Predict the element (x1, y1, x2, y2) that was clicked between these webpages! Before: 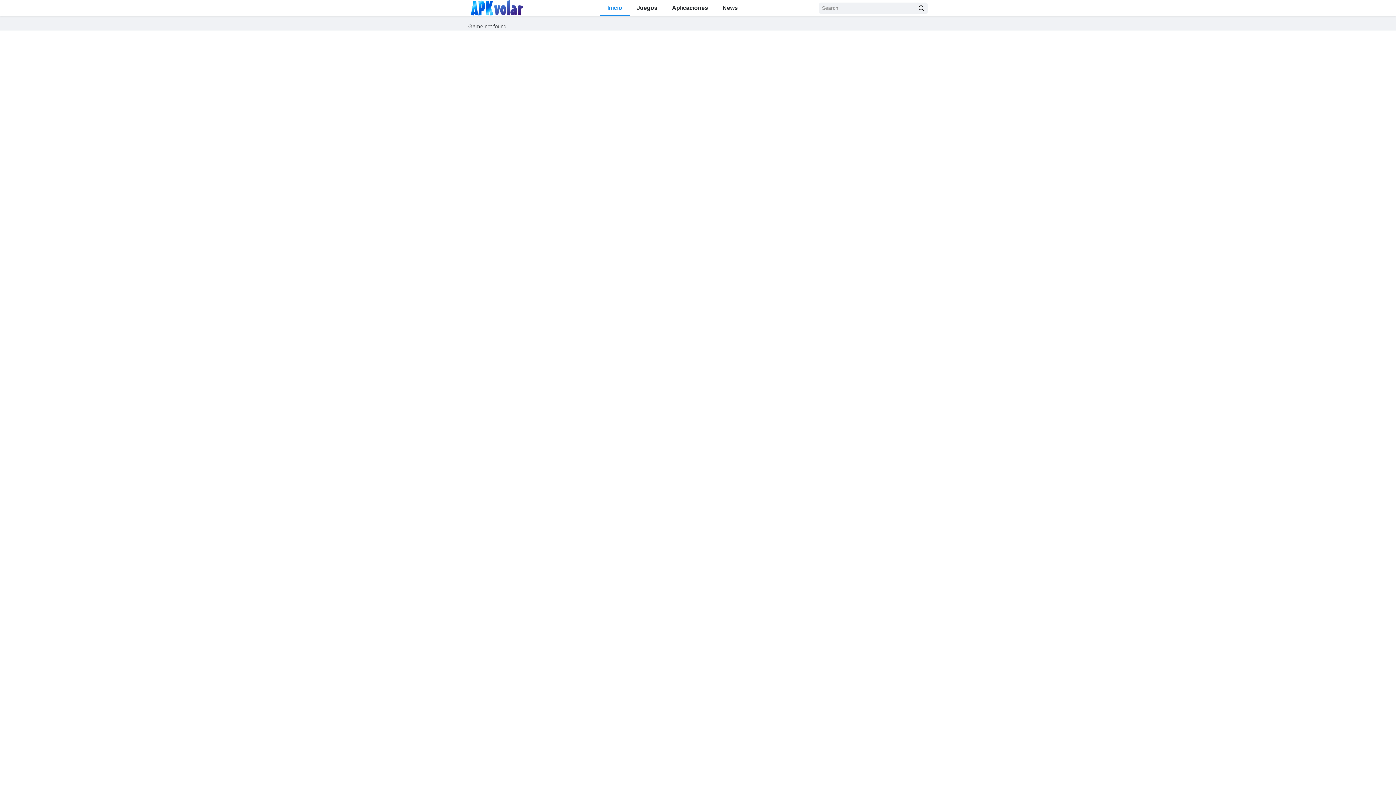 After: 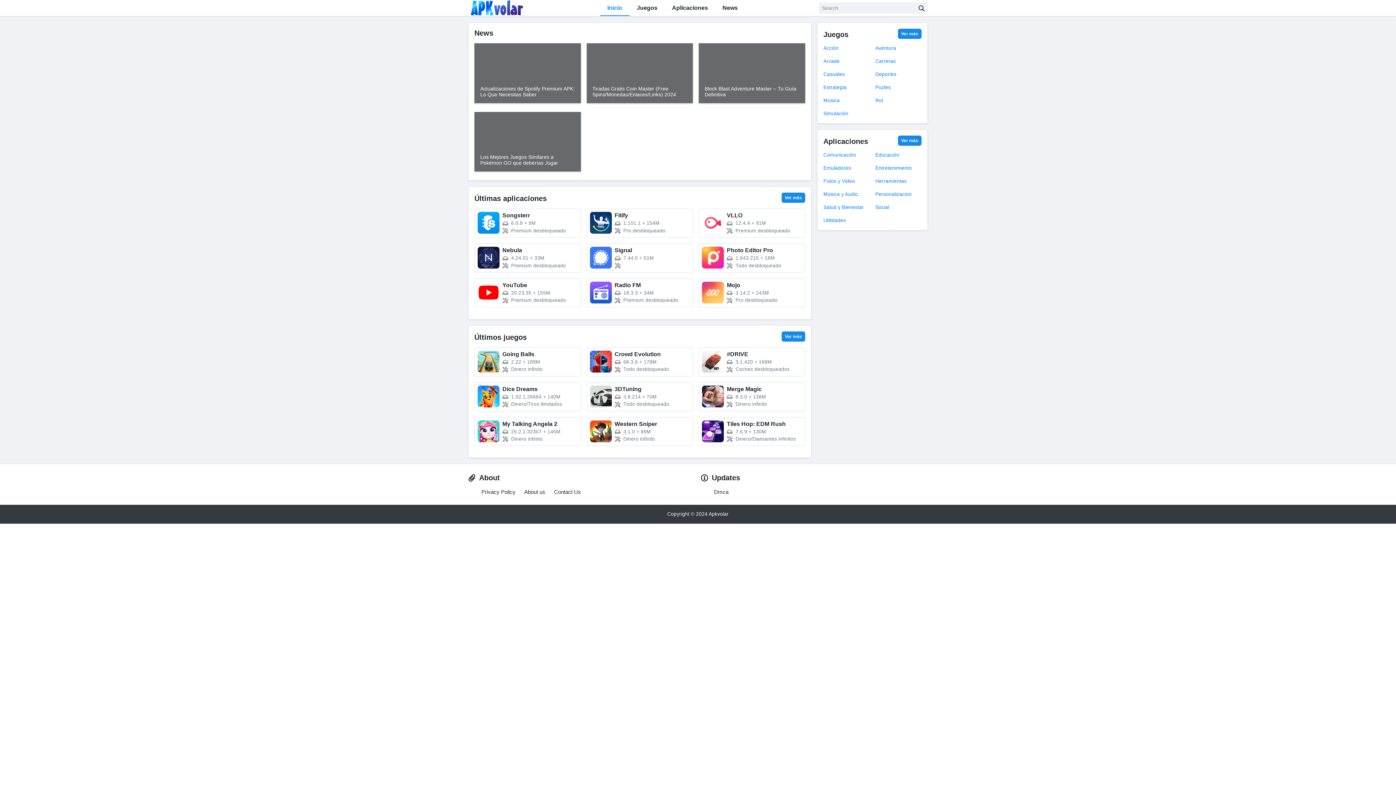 Action: label: Inicio bbox: (600, 0, 629, 16)